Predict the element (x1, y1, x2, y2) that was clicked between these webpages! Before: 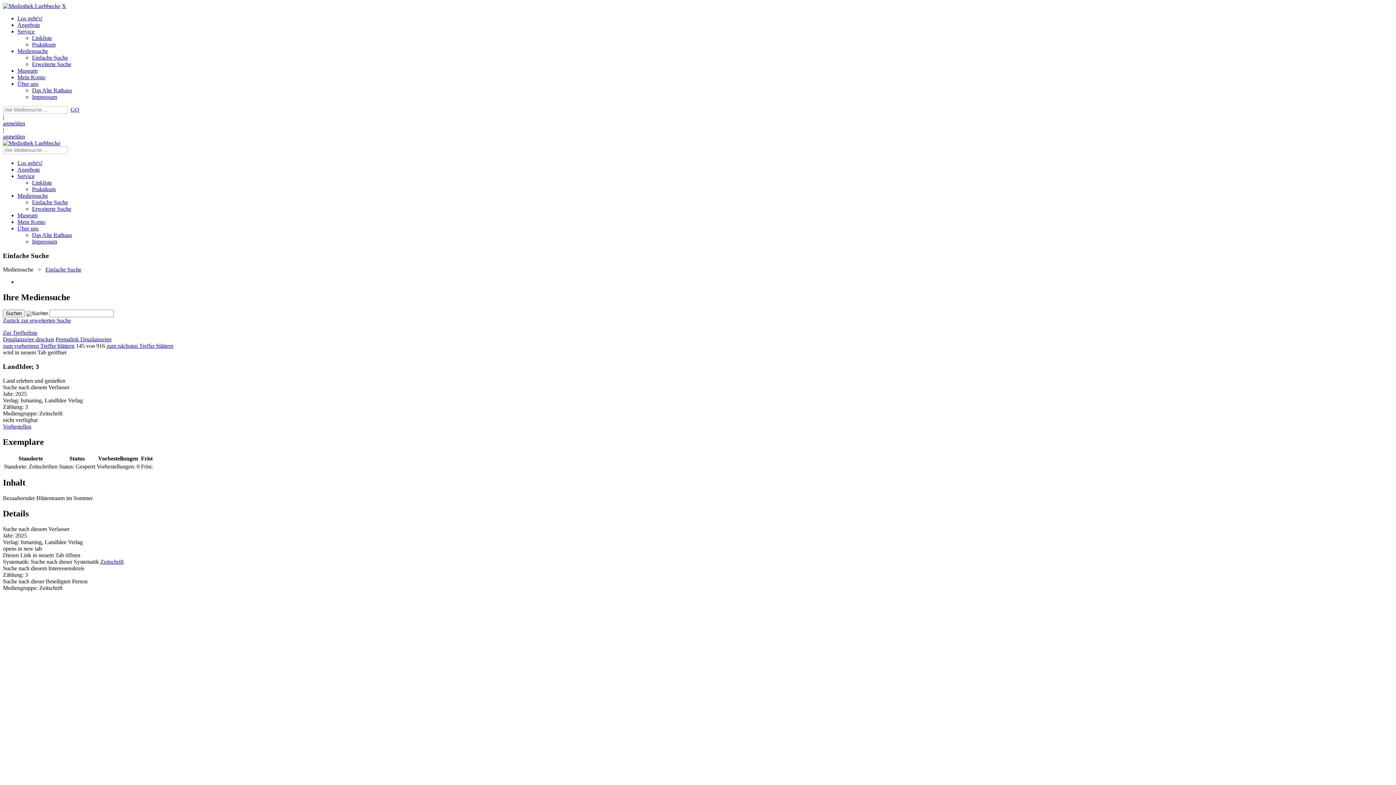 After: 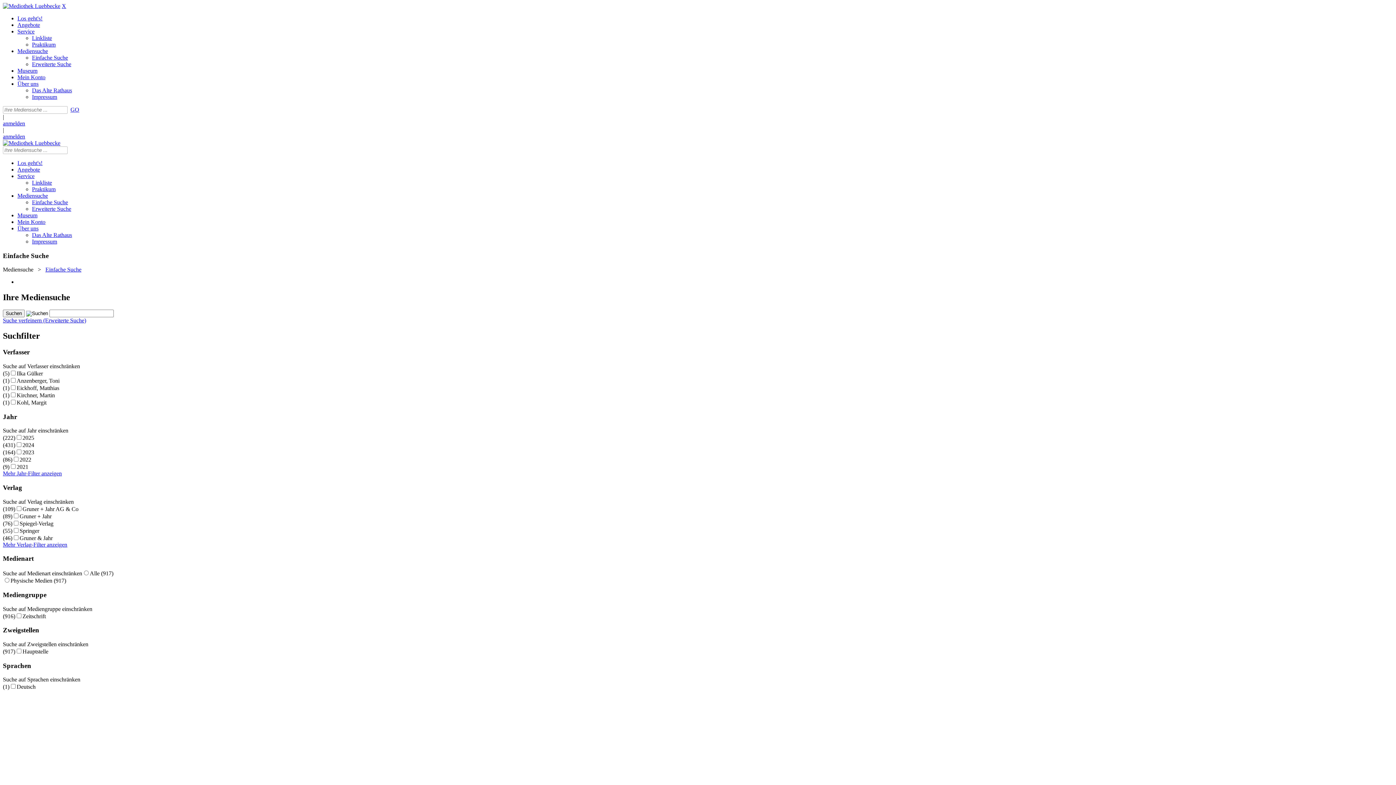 Action: bbox: (100, 558, 123, 565) label: Zeitschrift